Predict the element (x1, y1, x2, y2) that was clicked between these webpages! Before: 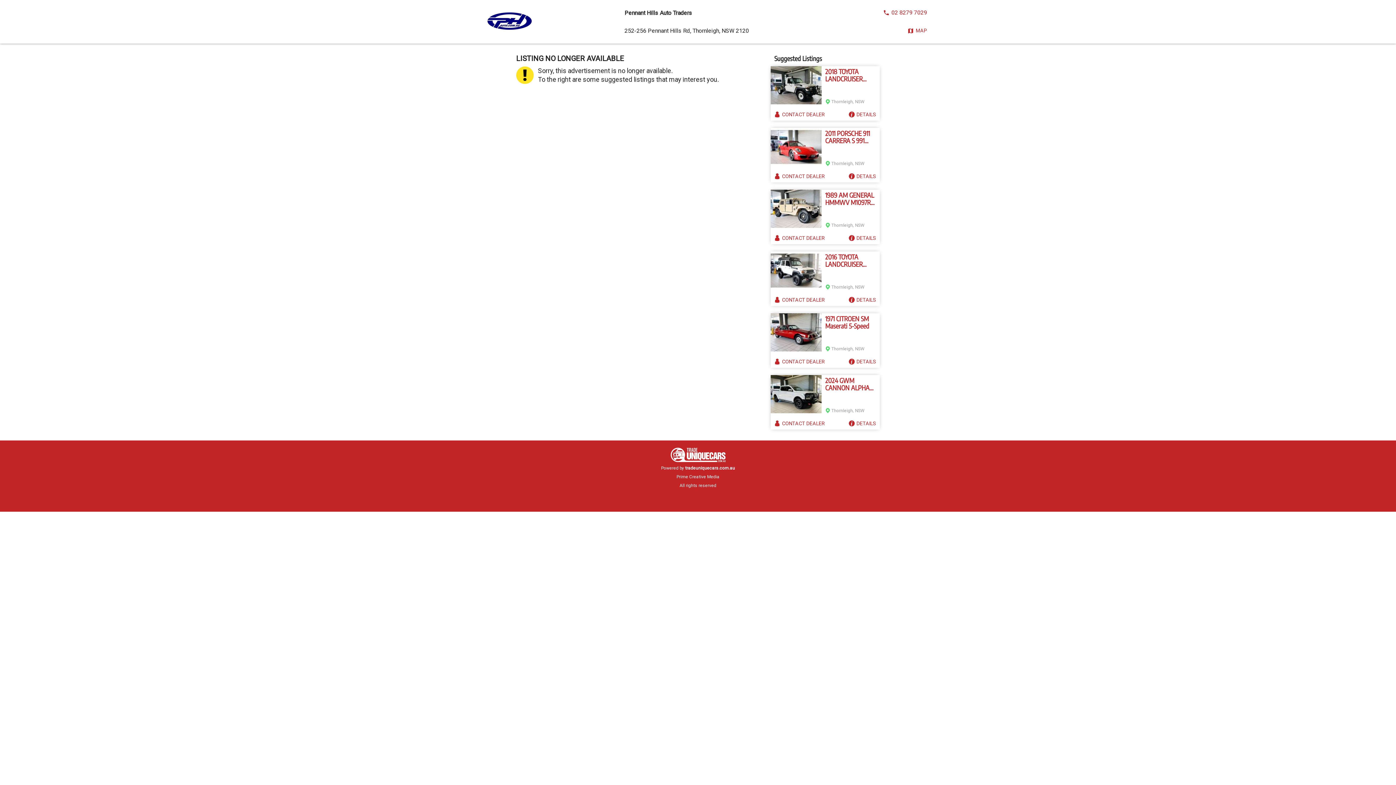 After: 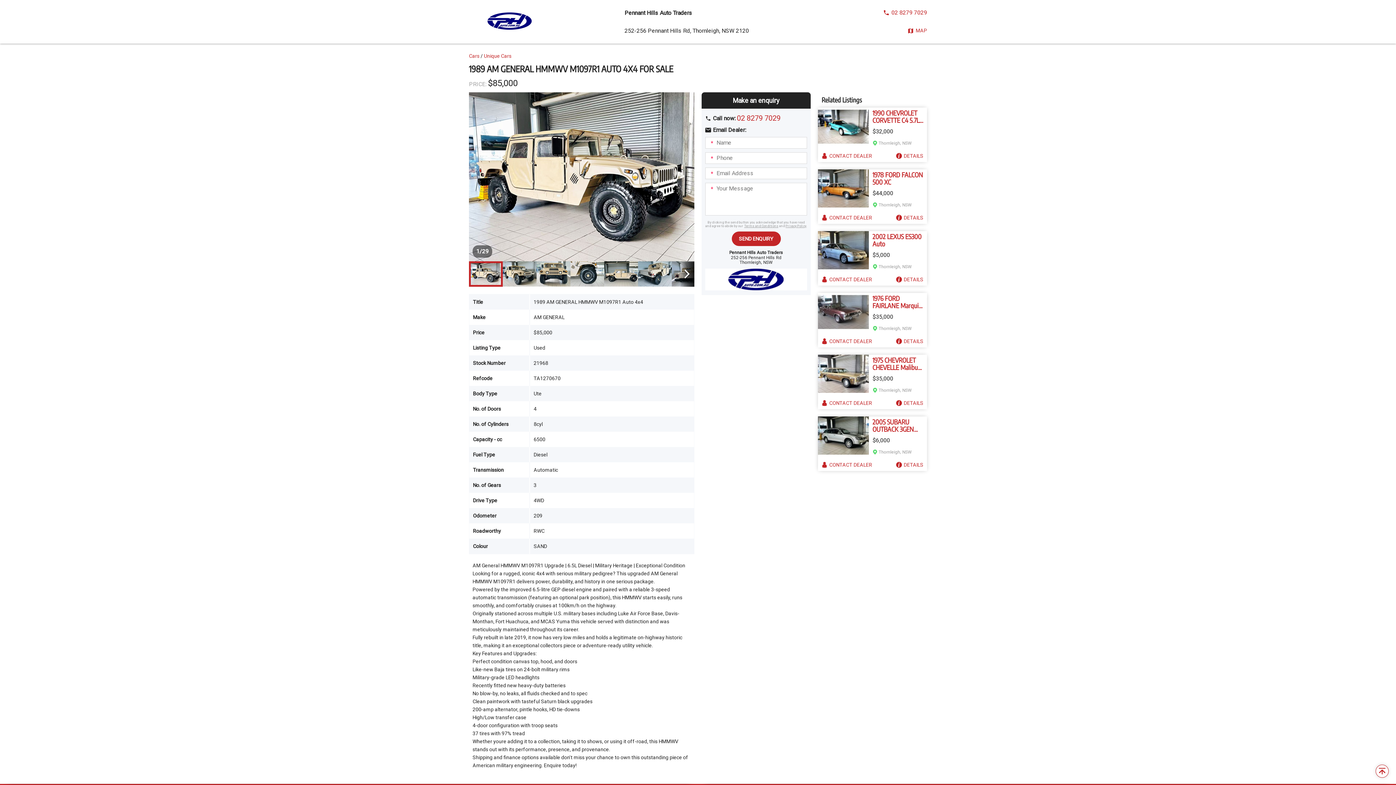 Action: bbox: (770, 189, 821, 228)